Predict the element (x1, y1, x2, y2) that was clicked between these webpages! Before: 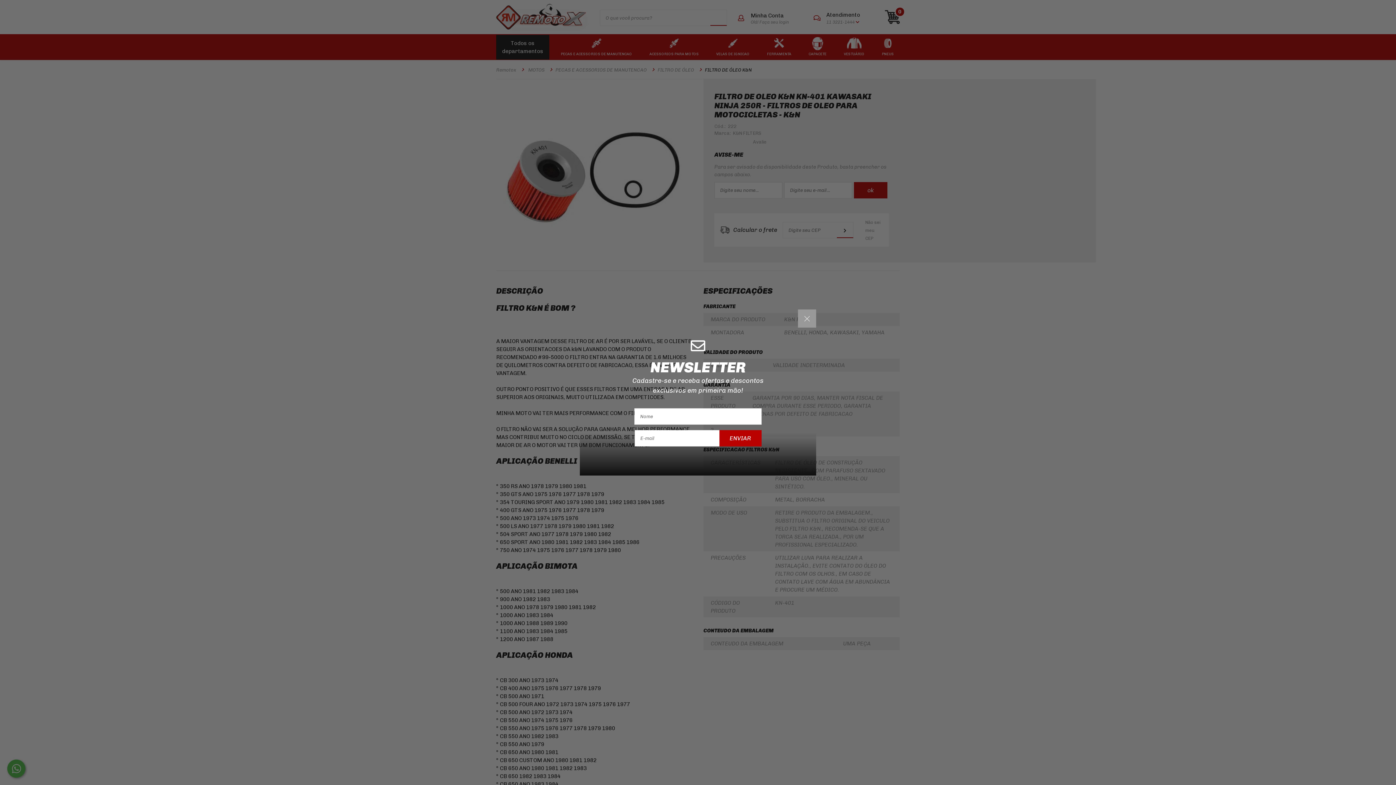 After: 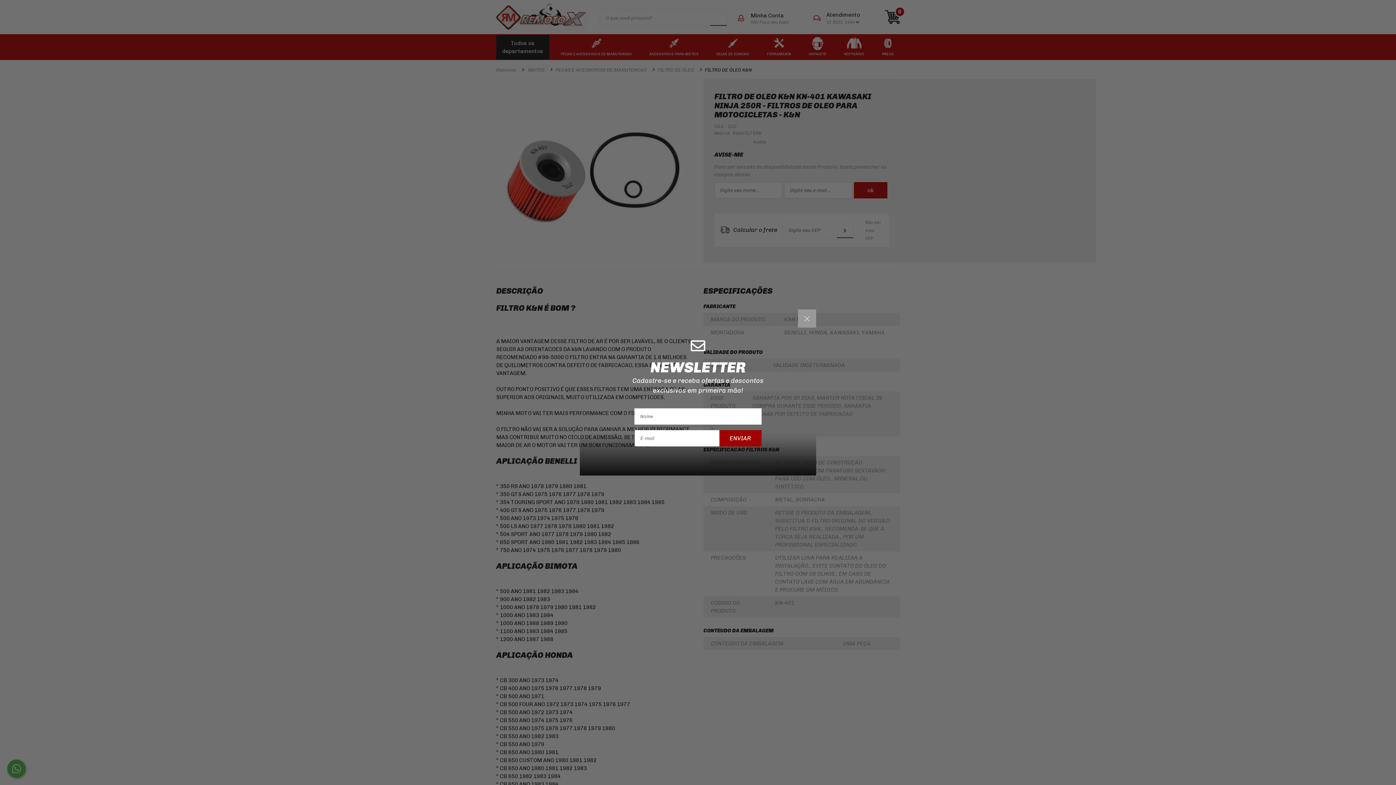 Action: label: ENVIAR bbox: (719, 430, 761, 446)